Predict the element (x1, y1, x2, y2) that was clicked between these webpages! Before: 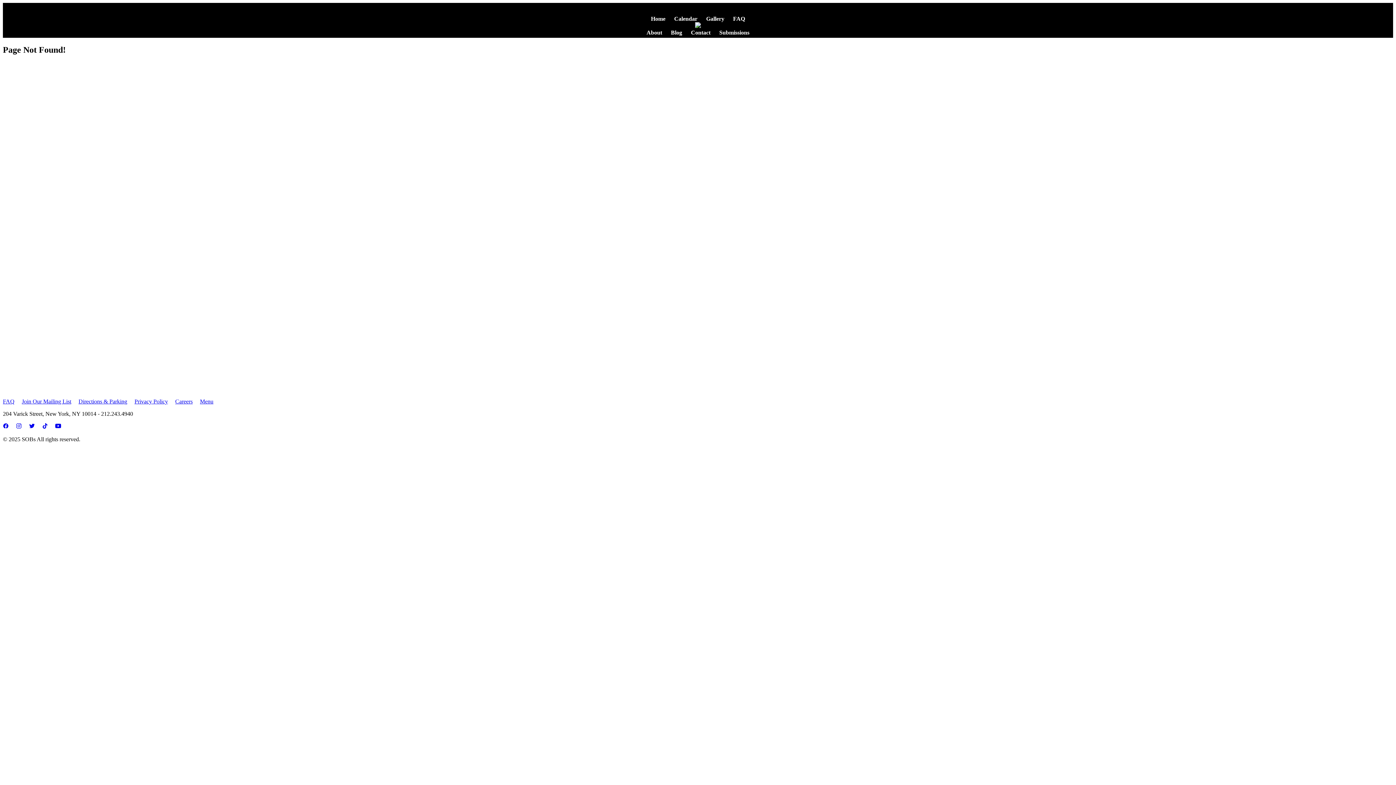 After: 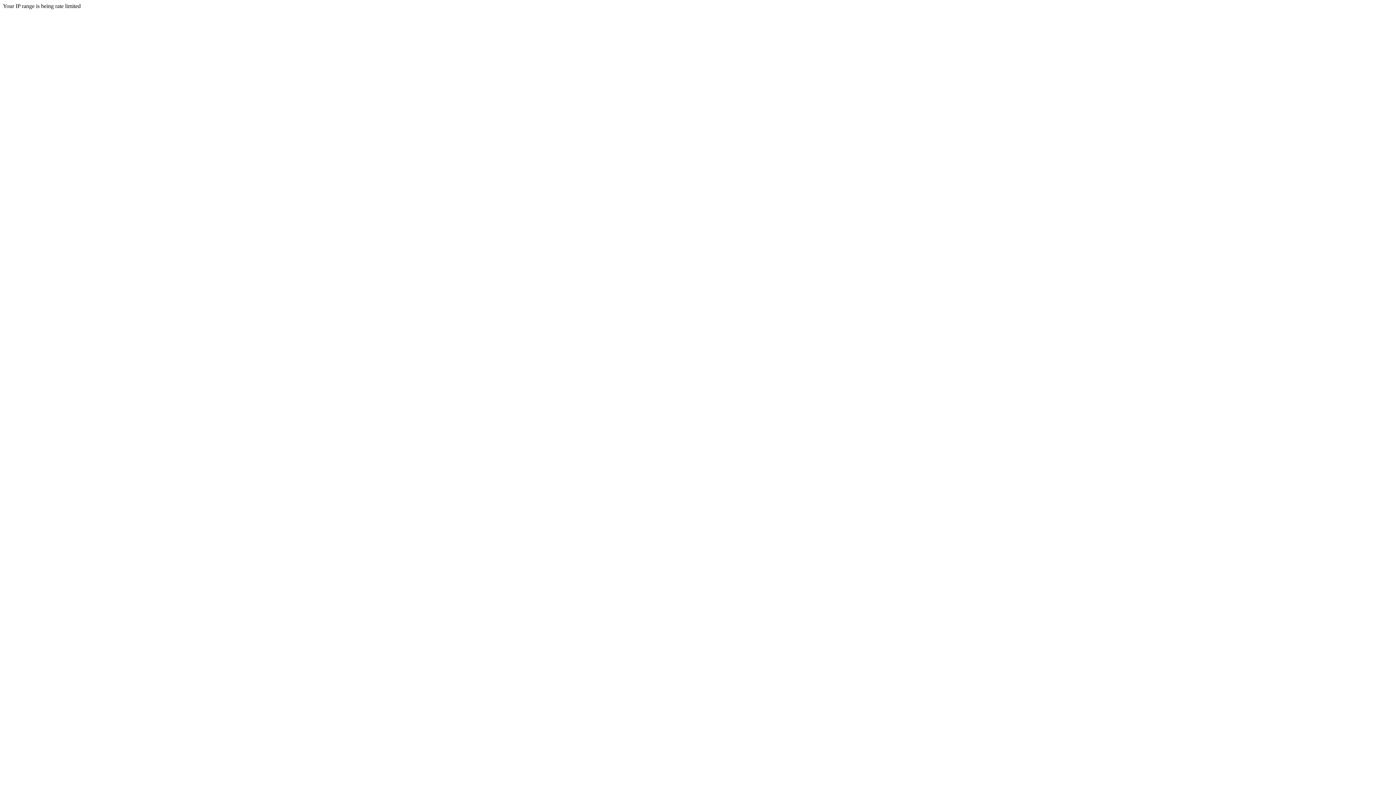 Action: label: Careers bbox: (175, 398, 192, 404)